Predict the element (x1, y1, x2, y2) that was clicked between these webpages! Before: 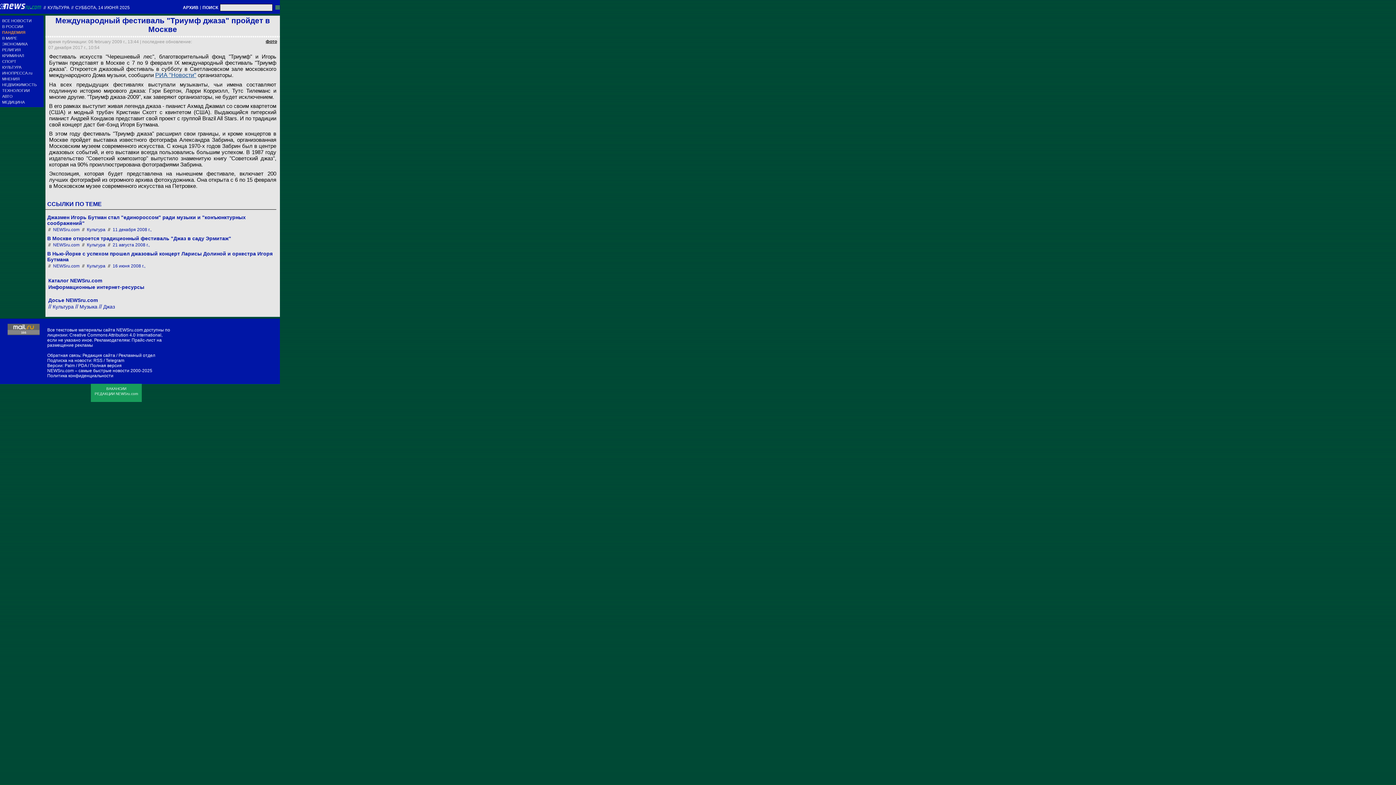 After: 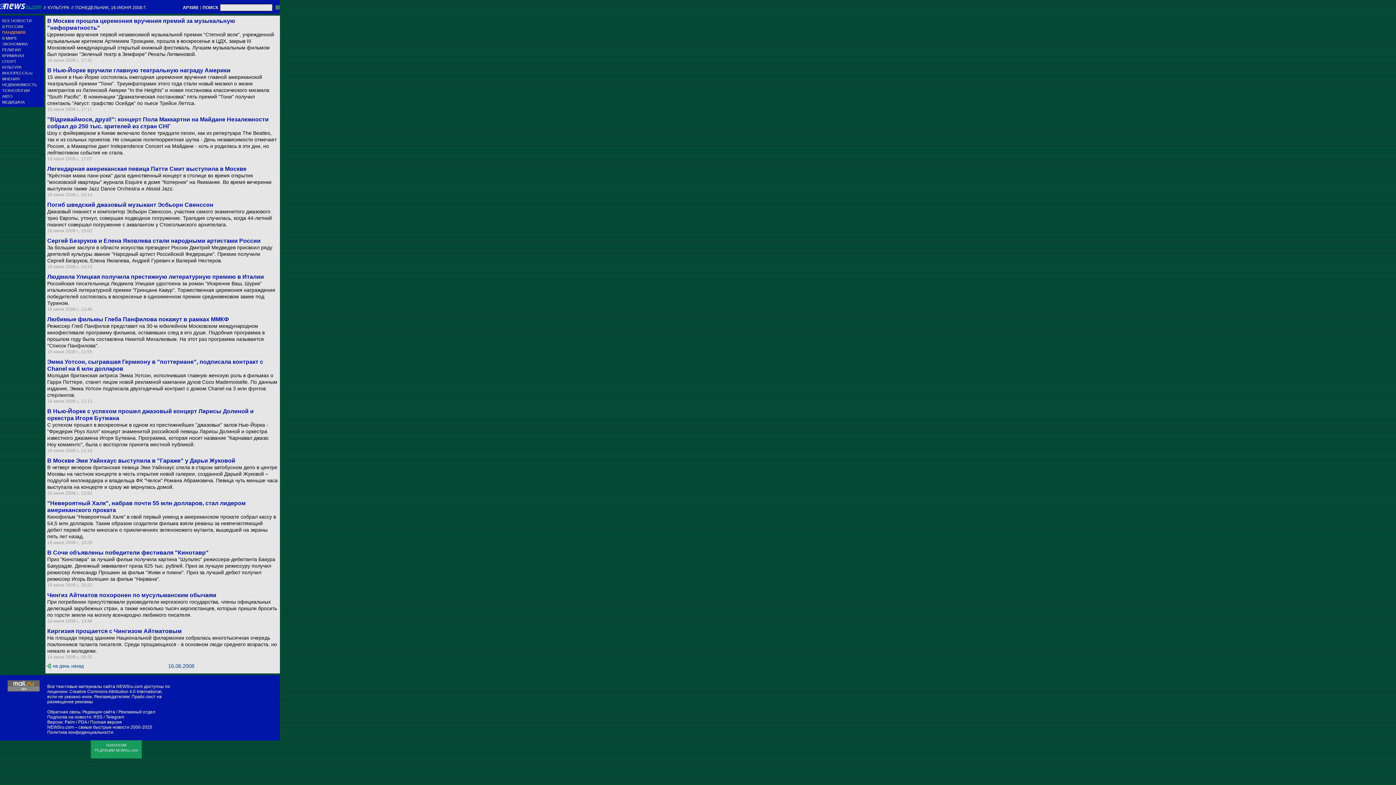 Action: label: Культура bbox: (86, 263, 105, 268)